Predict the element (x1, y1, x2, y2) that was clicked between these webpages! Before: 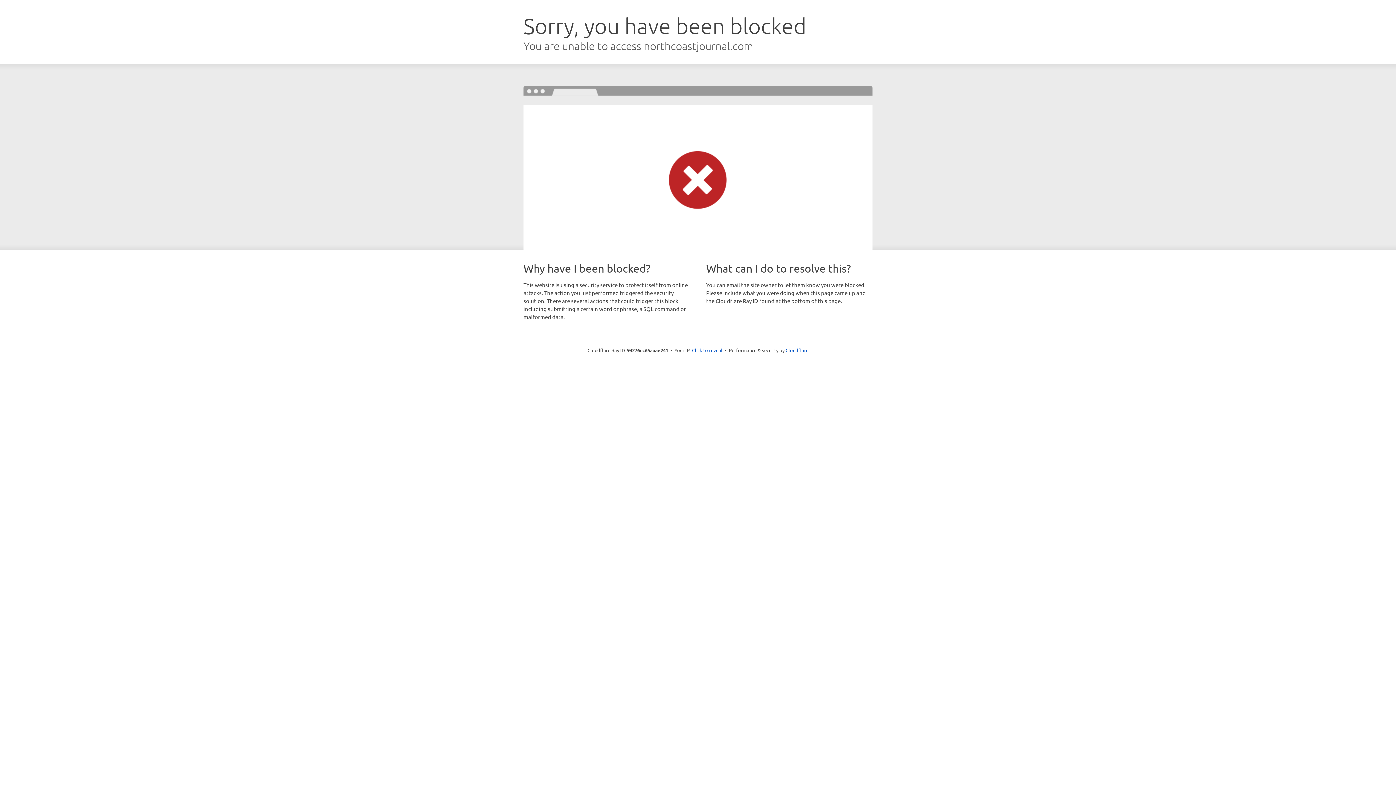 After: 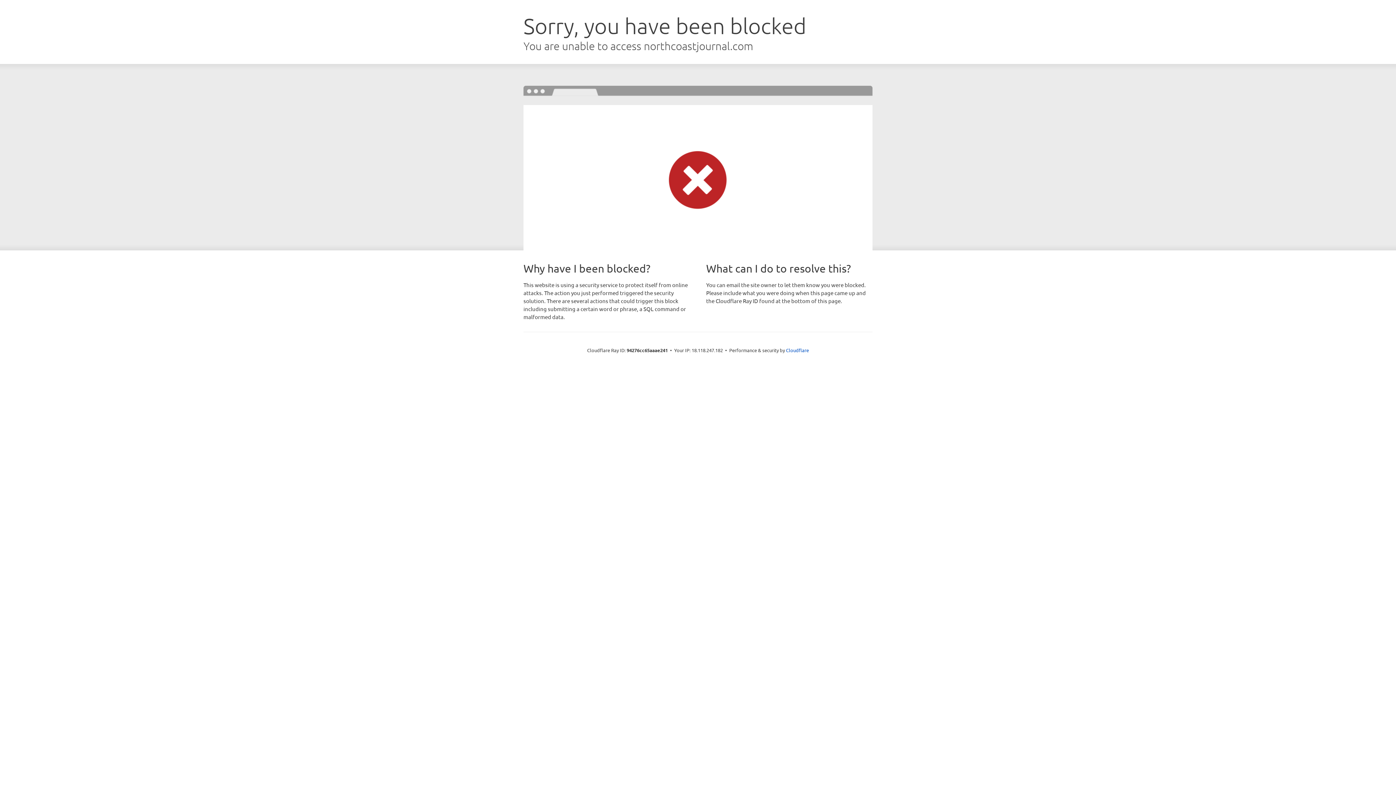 Action: label: Click to reveal bbox: (692, 346, 722, 353)